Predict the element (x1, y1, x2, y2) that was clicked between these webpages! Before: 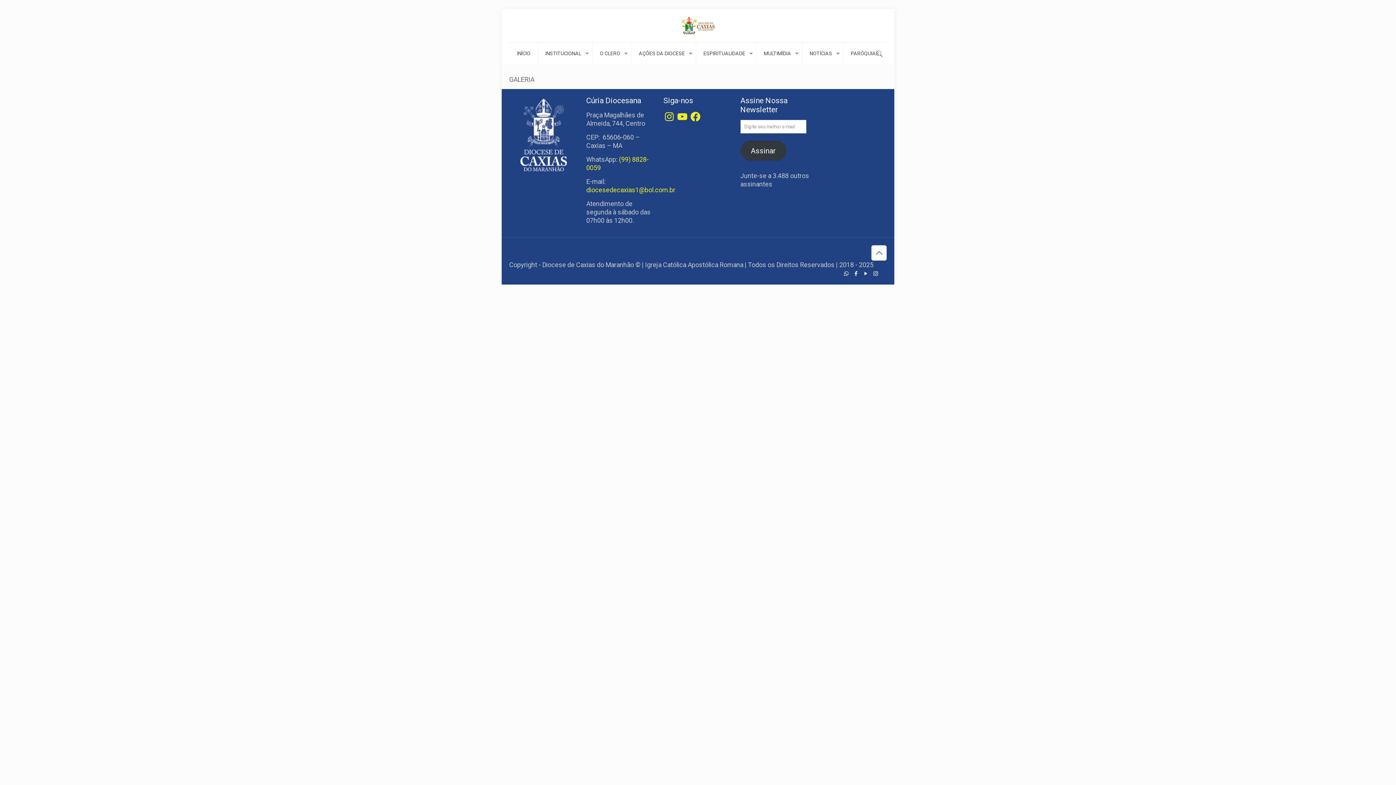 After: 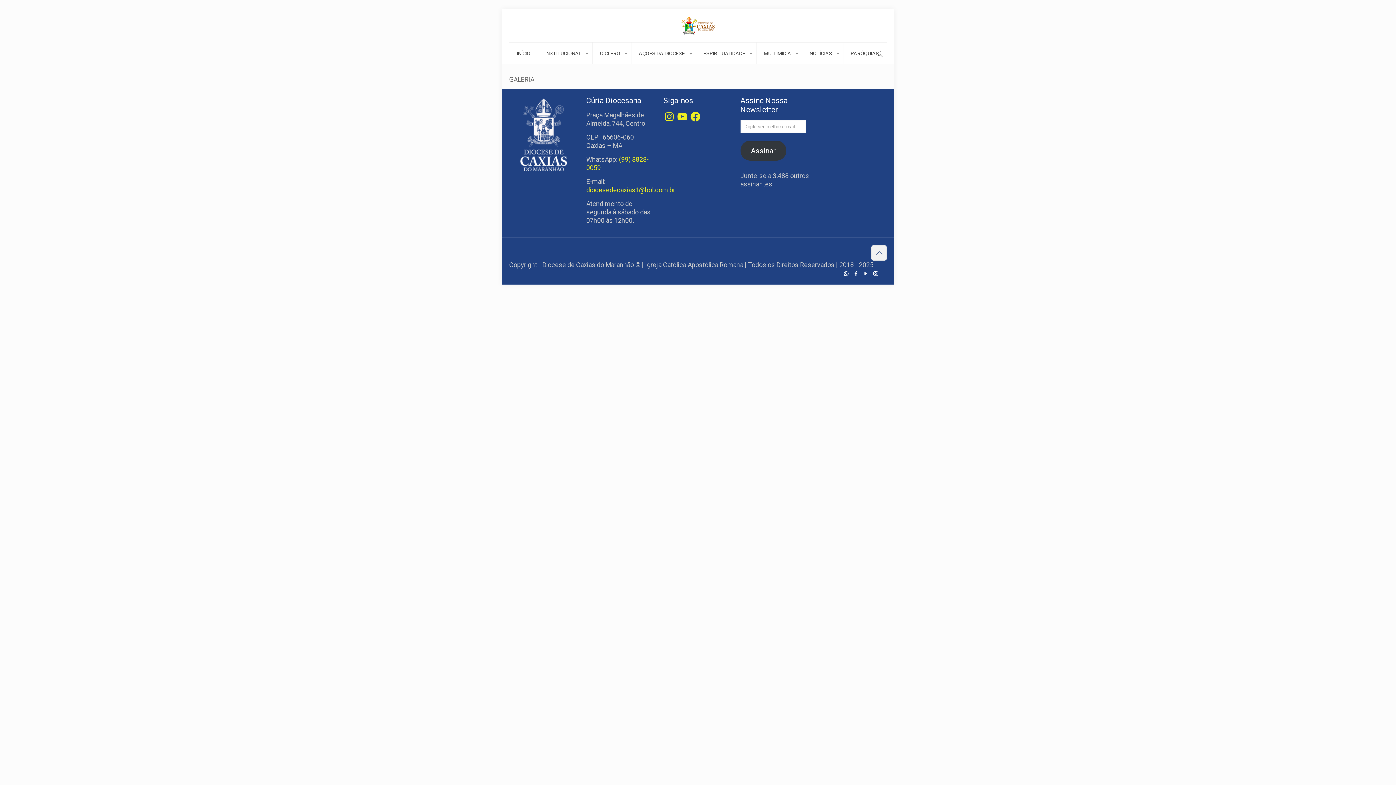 Action: bbox: (871, 245, 887, 260)